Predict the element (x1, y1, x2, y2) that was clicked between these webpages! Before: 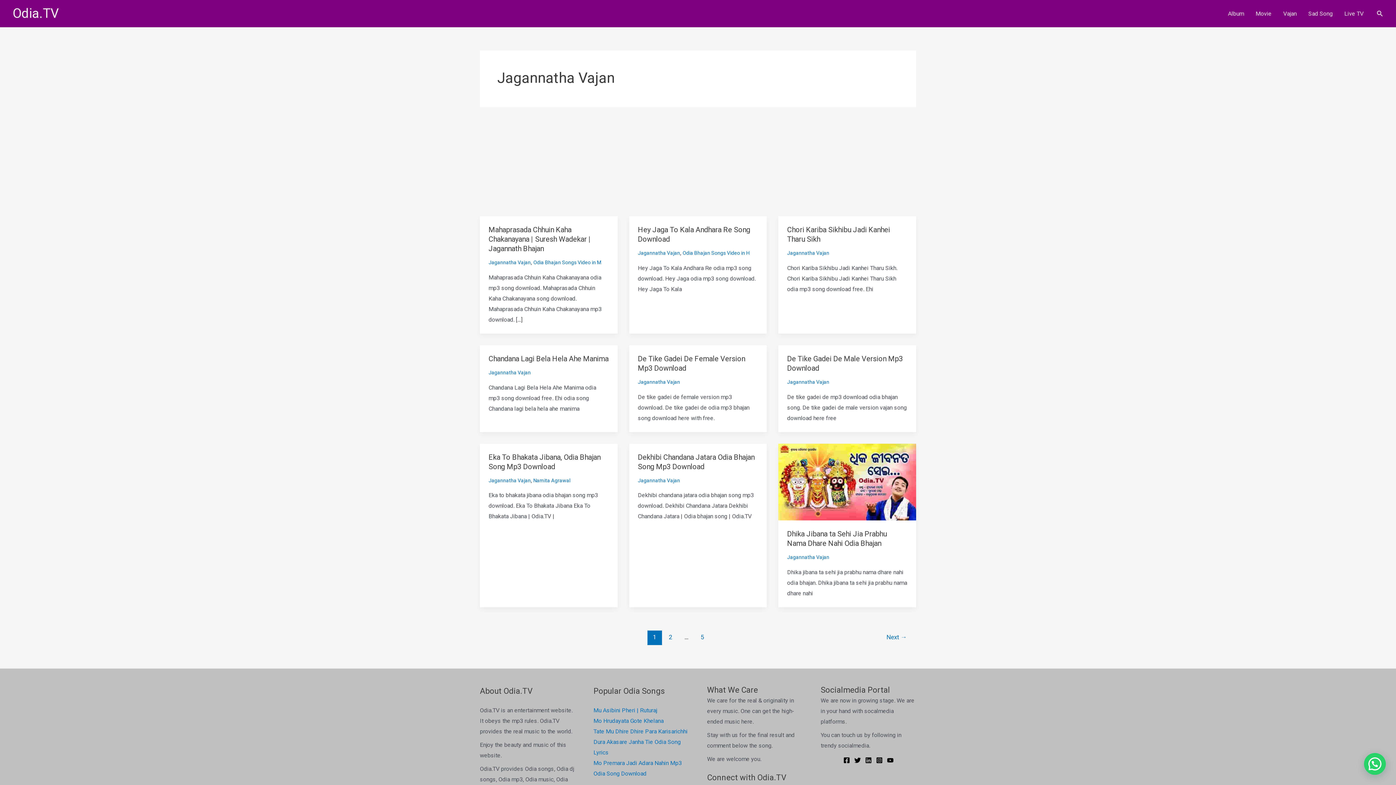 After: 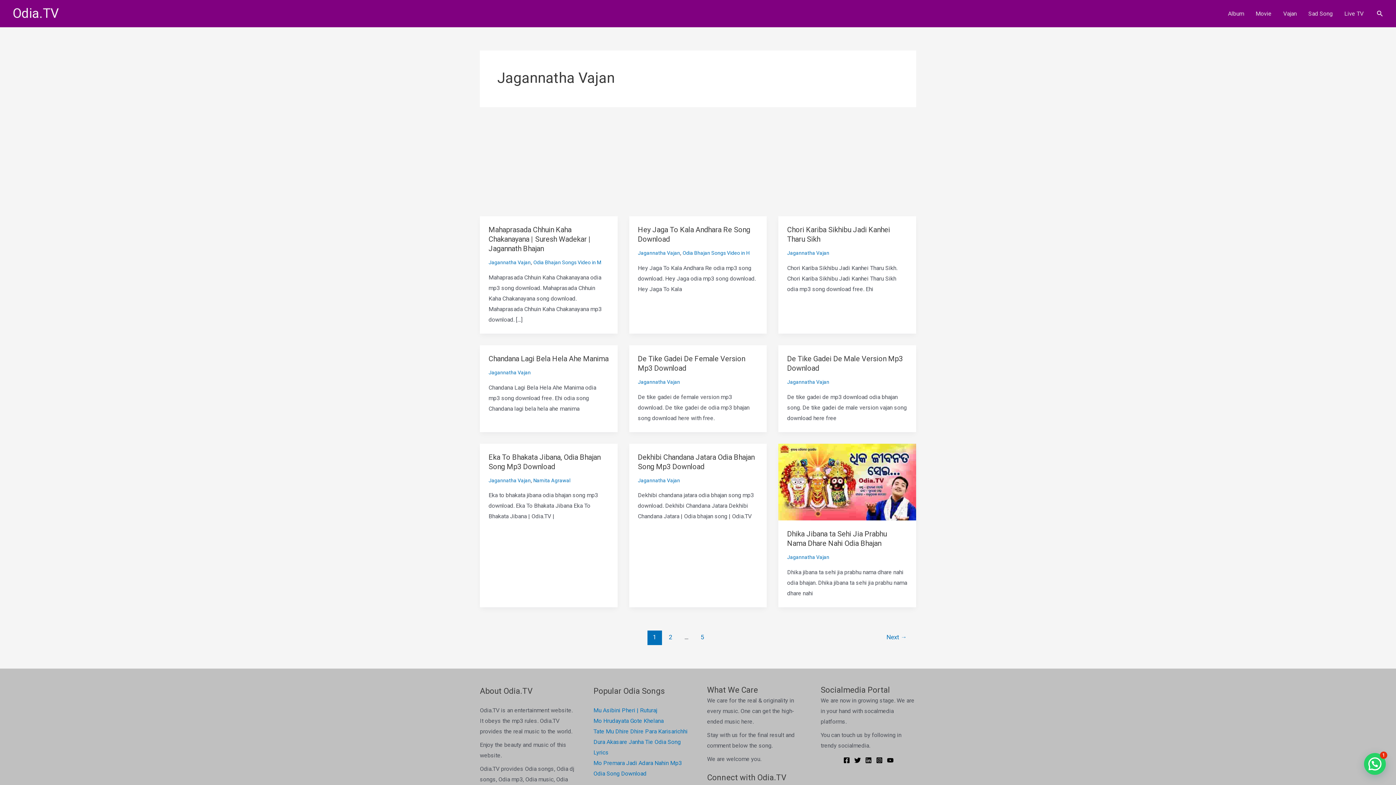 Action: bbox: (887, 757, 893, 763) label: YouTube